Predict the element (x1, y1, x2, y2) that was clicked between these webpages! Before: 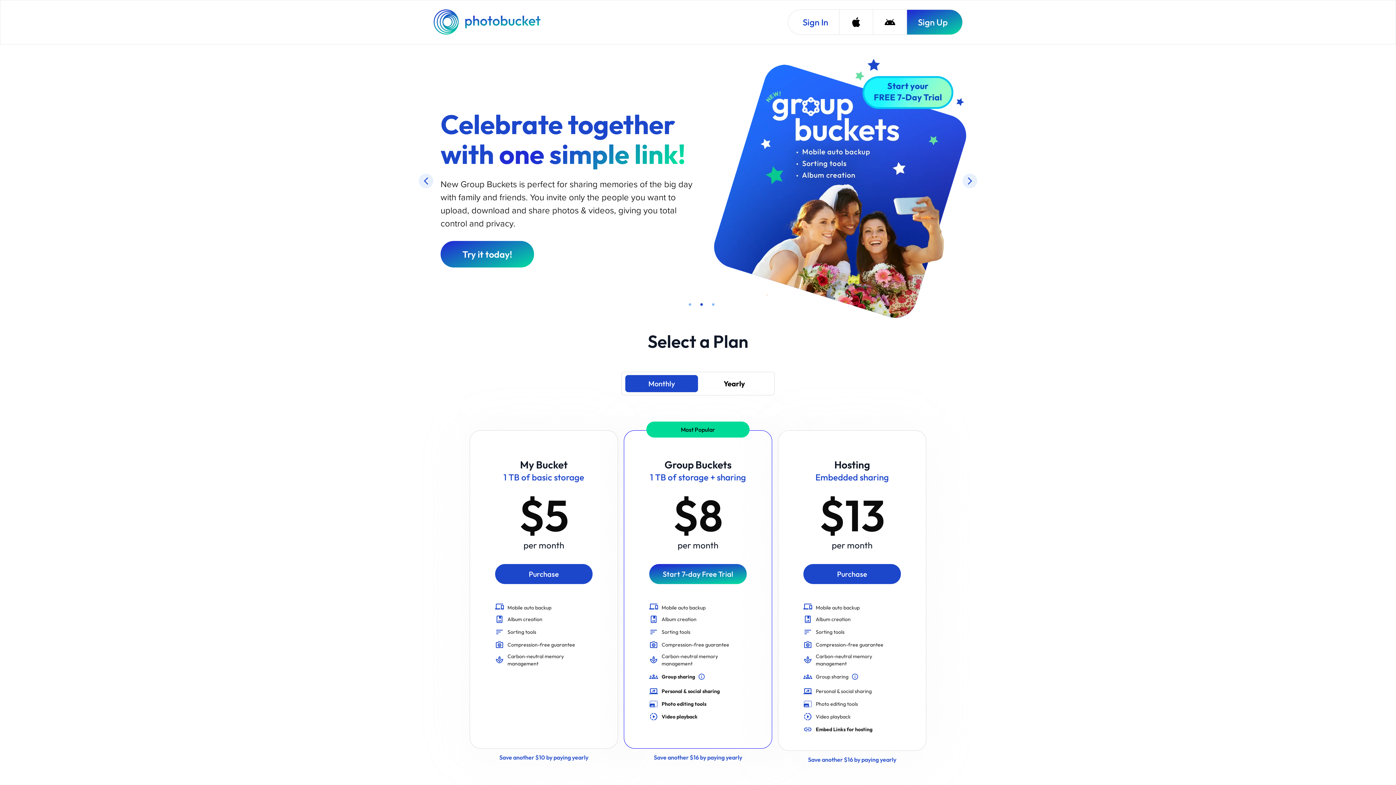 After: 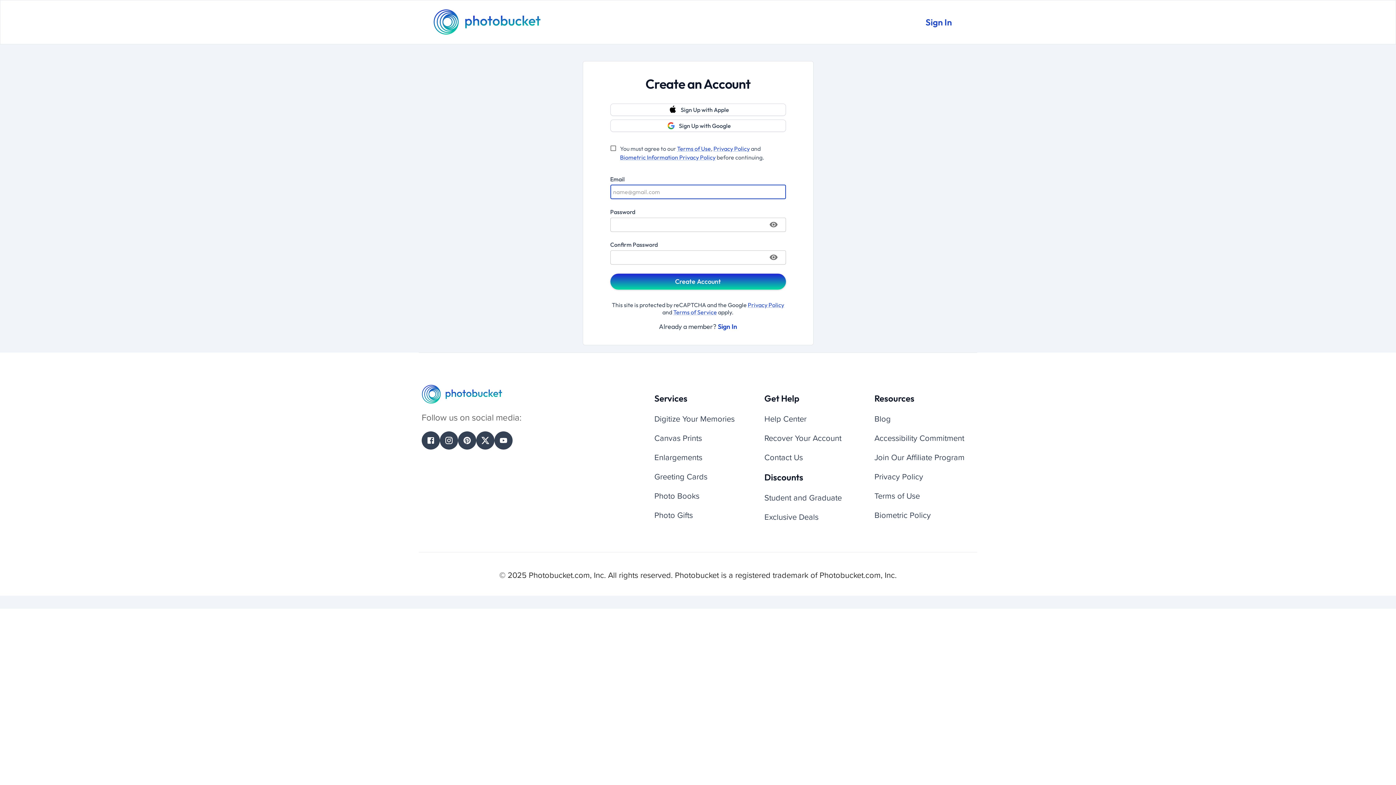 Action: label: Sign Up bbox: (906, 9, 962, 34)